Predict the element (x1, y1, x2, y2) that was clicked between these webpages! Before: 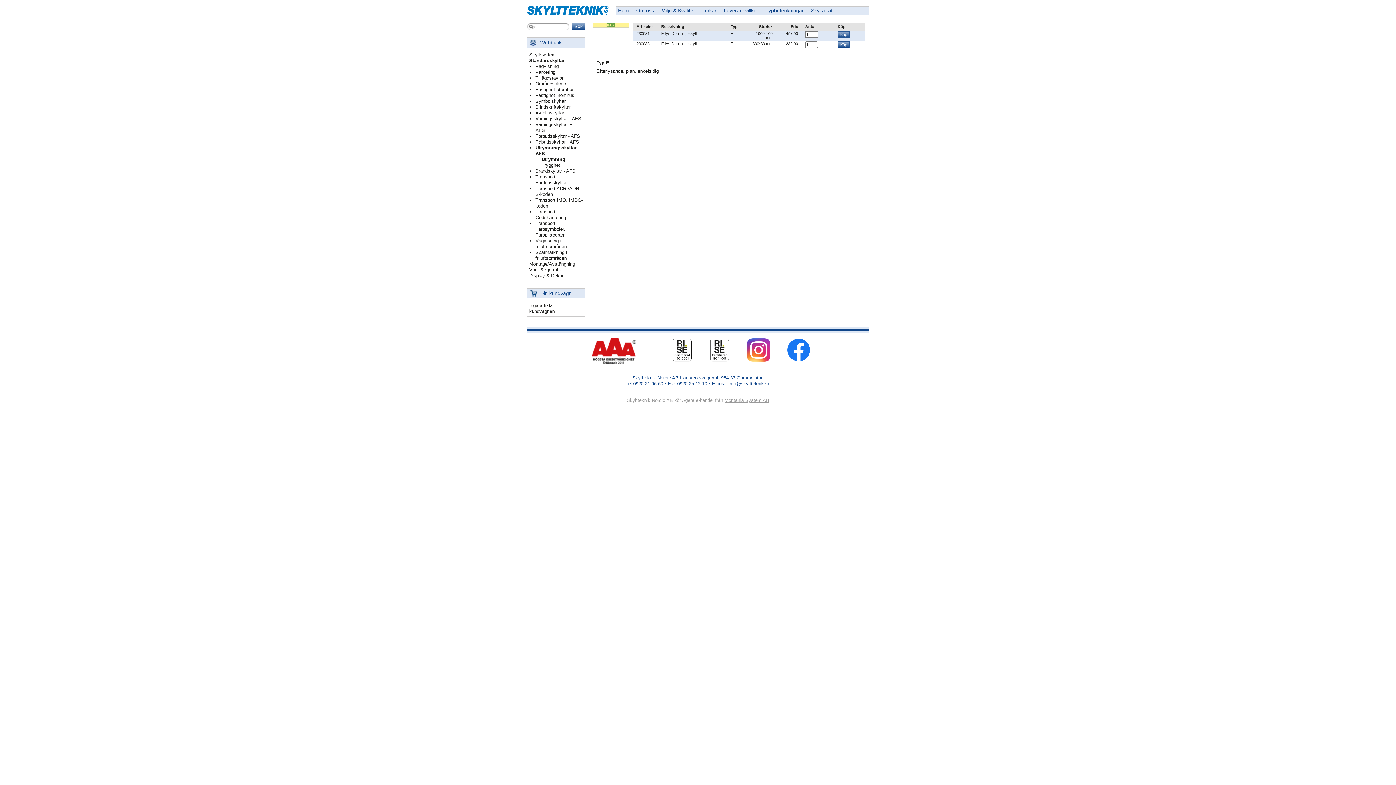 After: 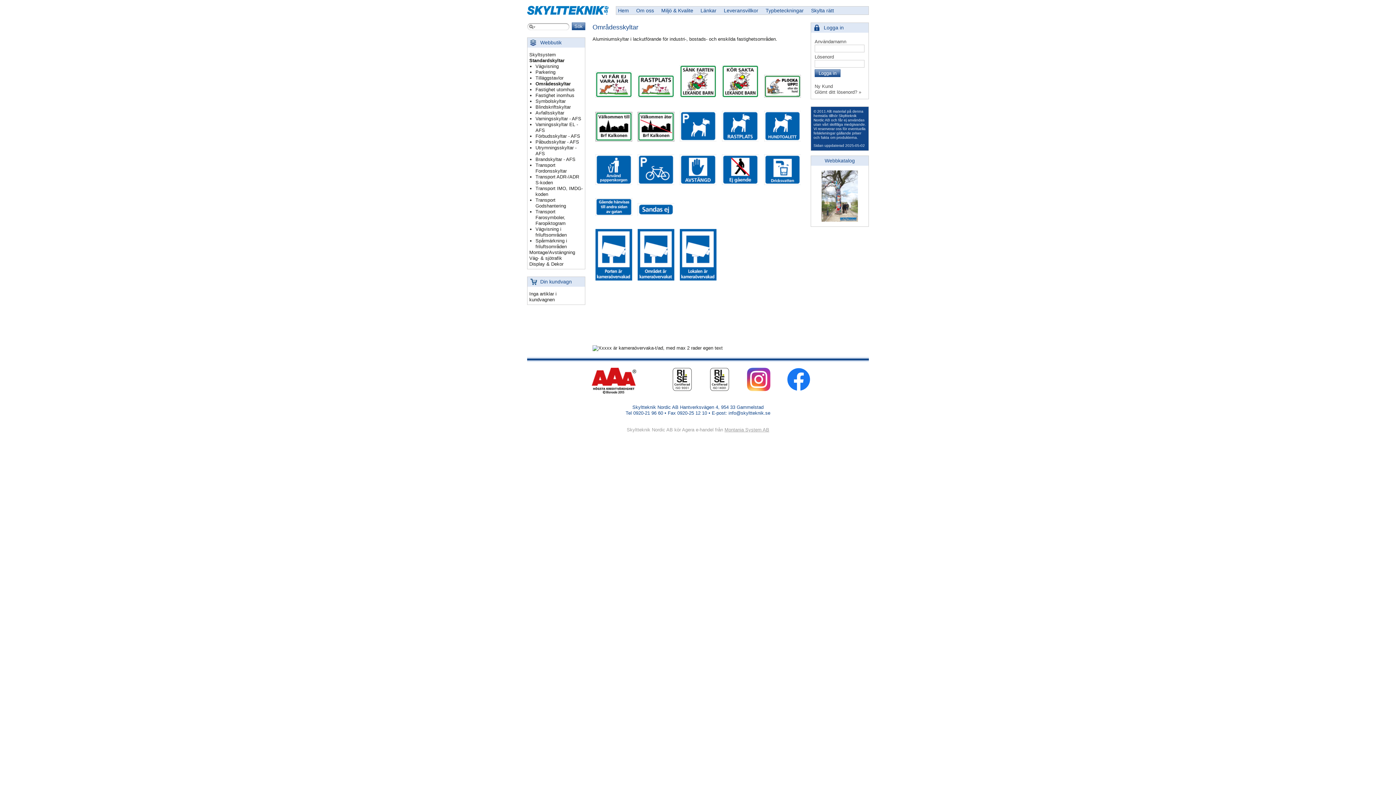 Action: bbox: (535, 81, 569, 86) label: Områdesskyltar